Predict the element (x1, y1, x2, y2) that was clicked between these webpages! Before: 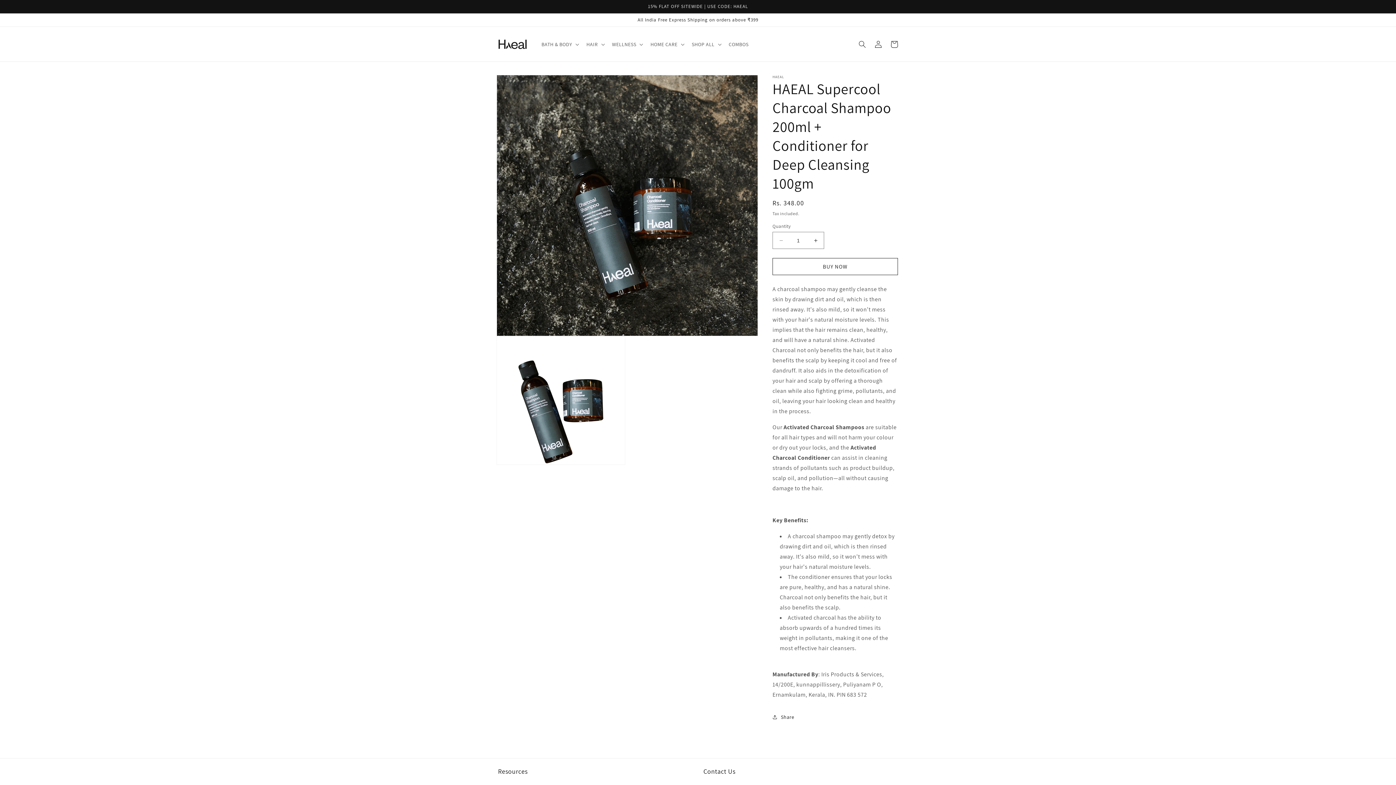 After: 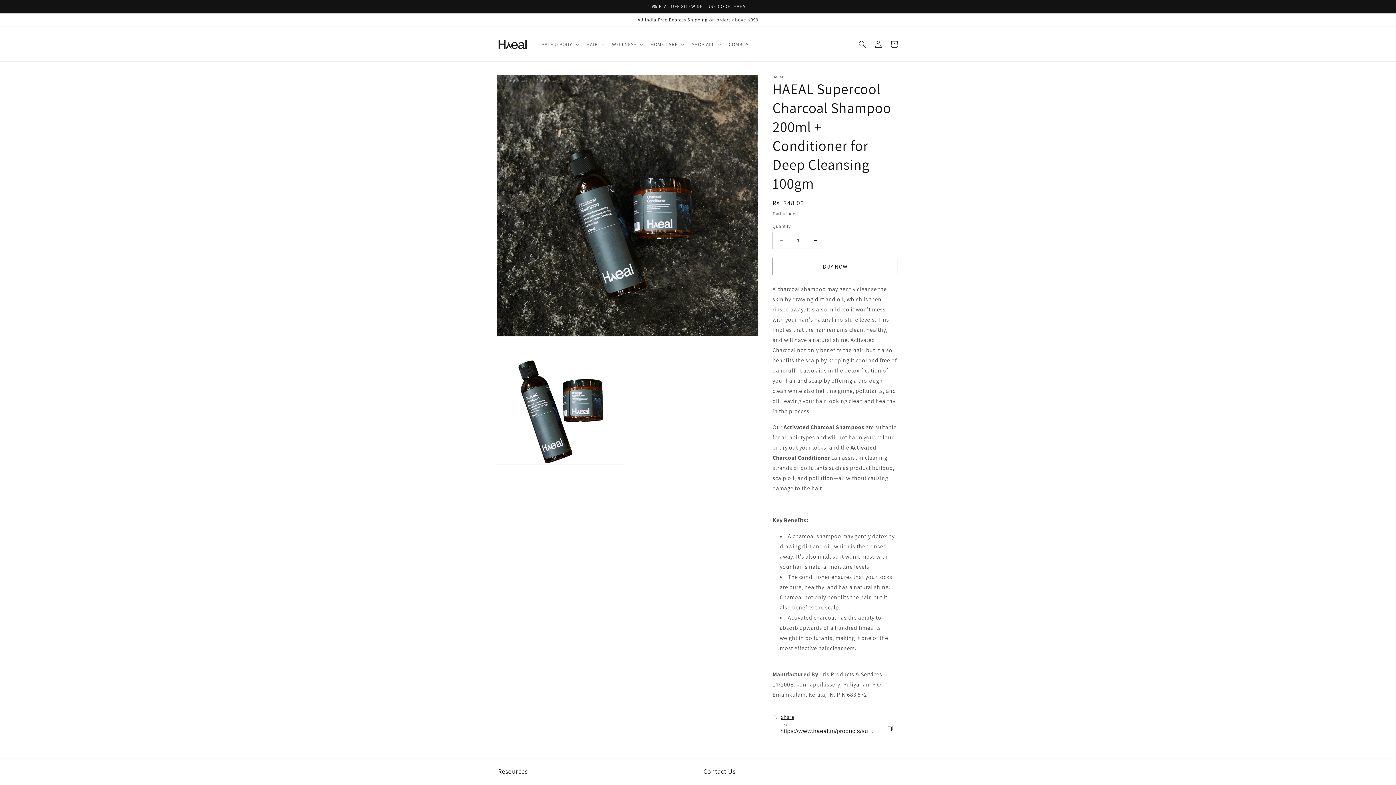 Action: label: Share bbox: (772, 709, 794, 725)